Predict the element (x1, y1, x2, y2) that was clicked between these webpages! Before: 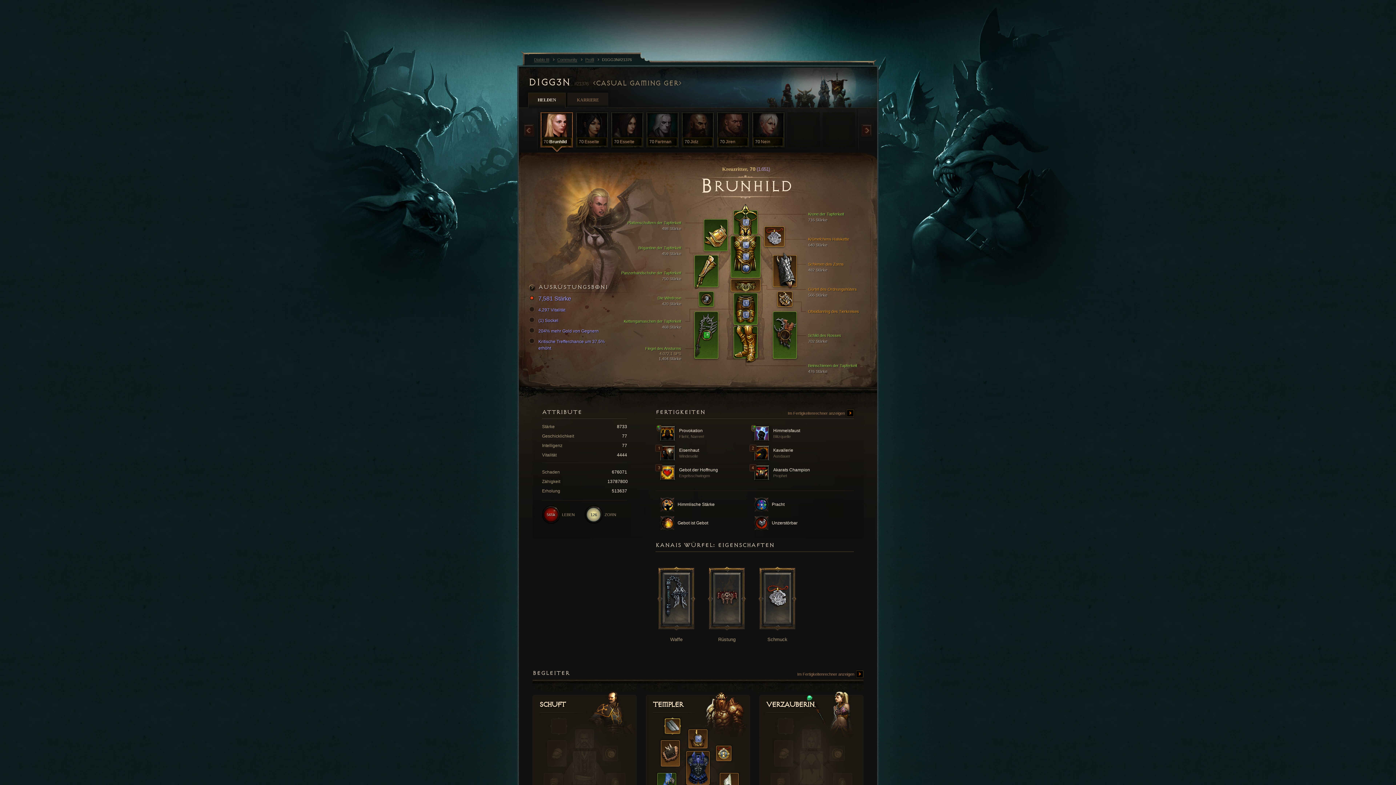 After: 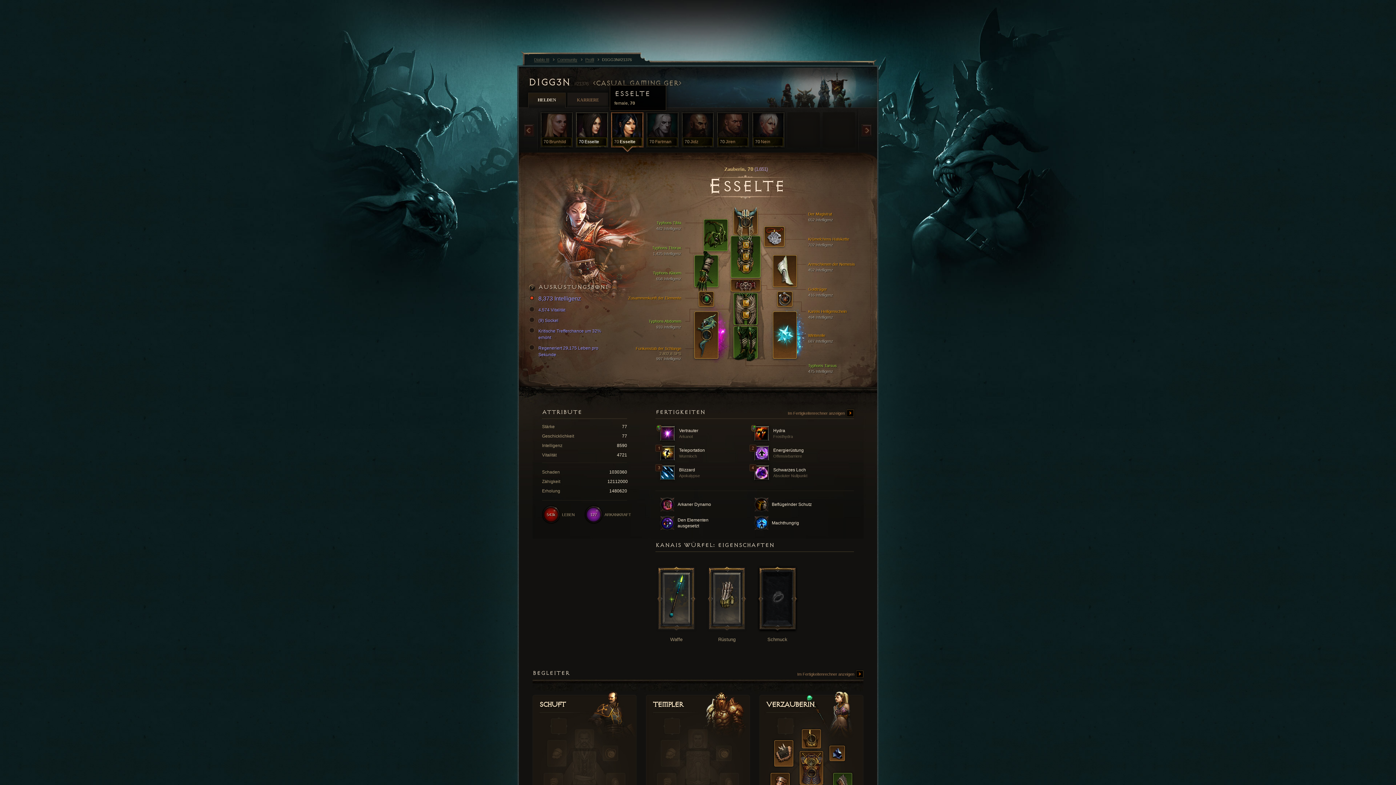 Action: bbox: (574, 110, 609, 156) label: 70
Esselte